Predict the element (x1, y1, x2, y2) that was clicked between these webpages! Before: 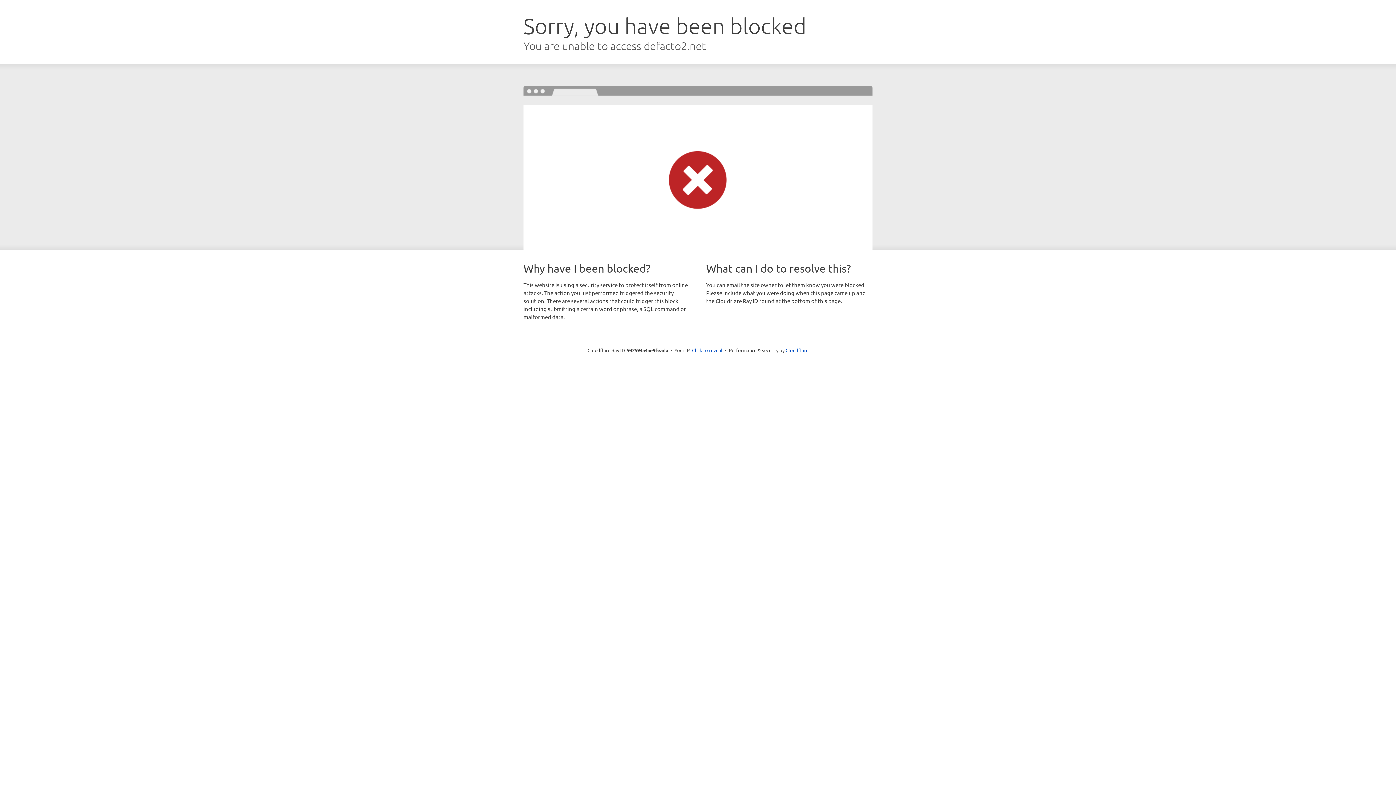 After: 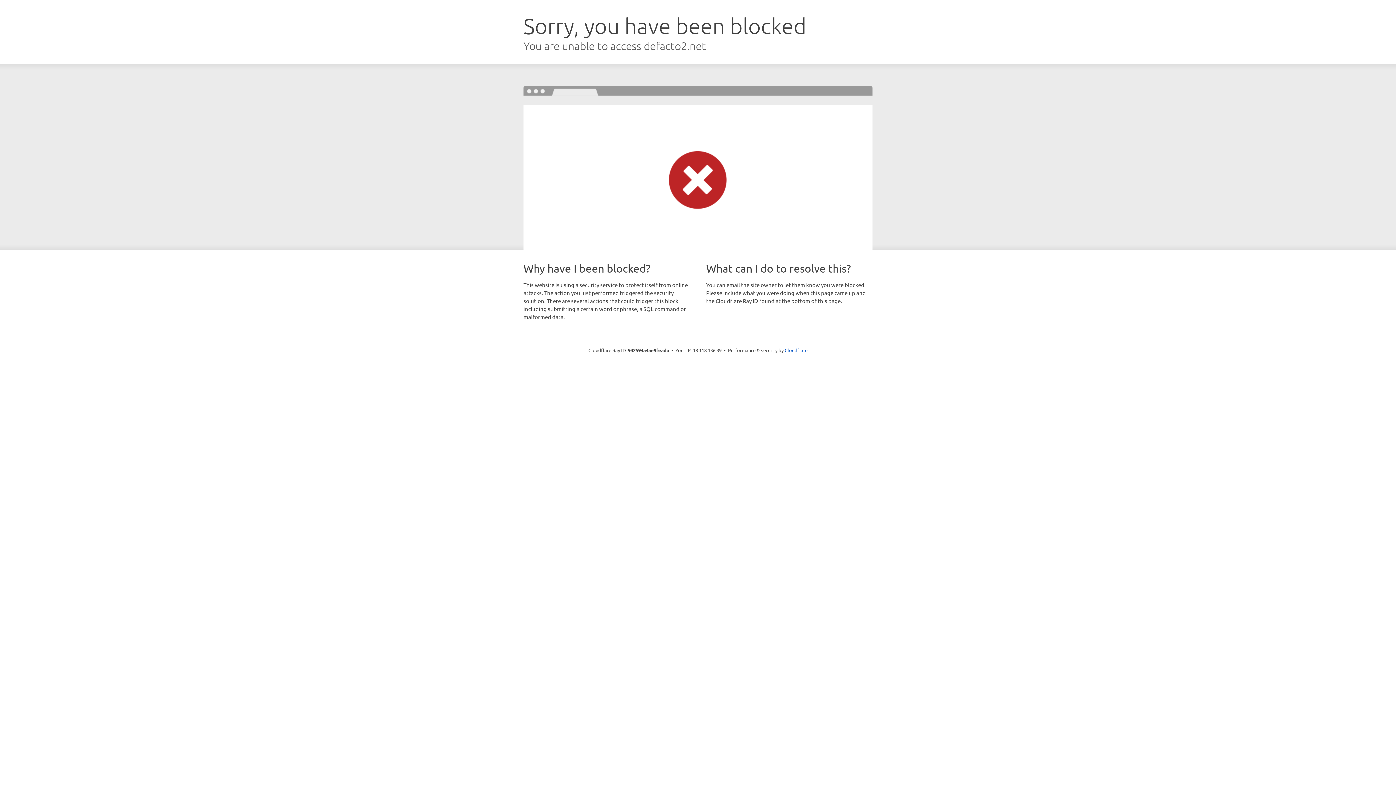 Action: bbox: (692, 346, 722, 353) label: Click to reveal